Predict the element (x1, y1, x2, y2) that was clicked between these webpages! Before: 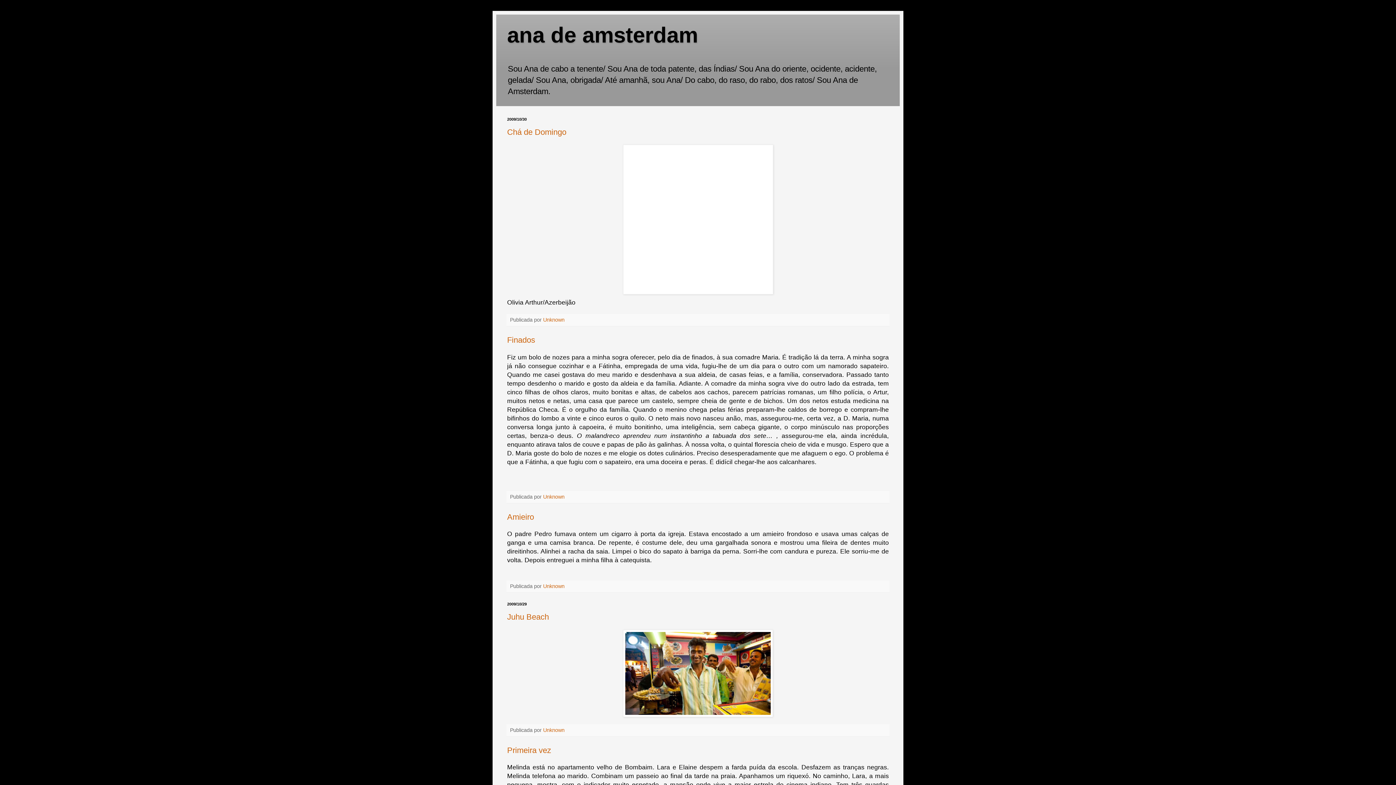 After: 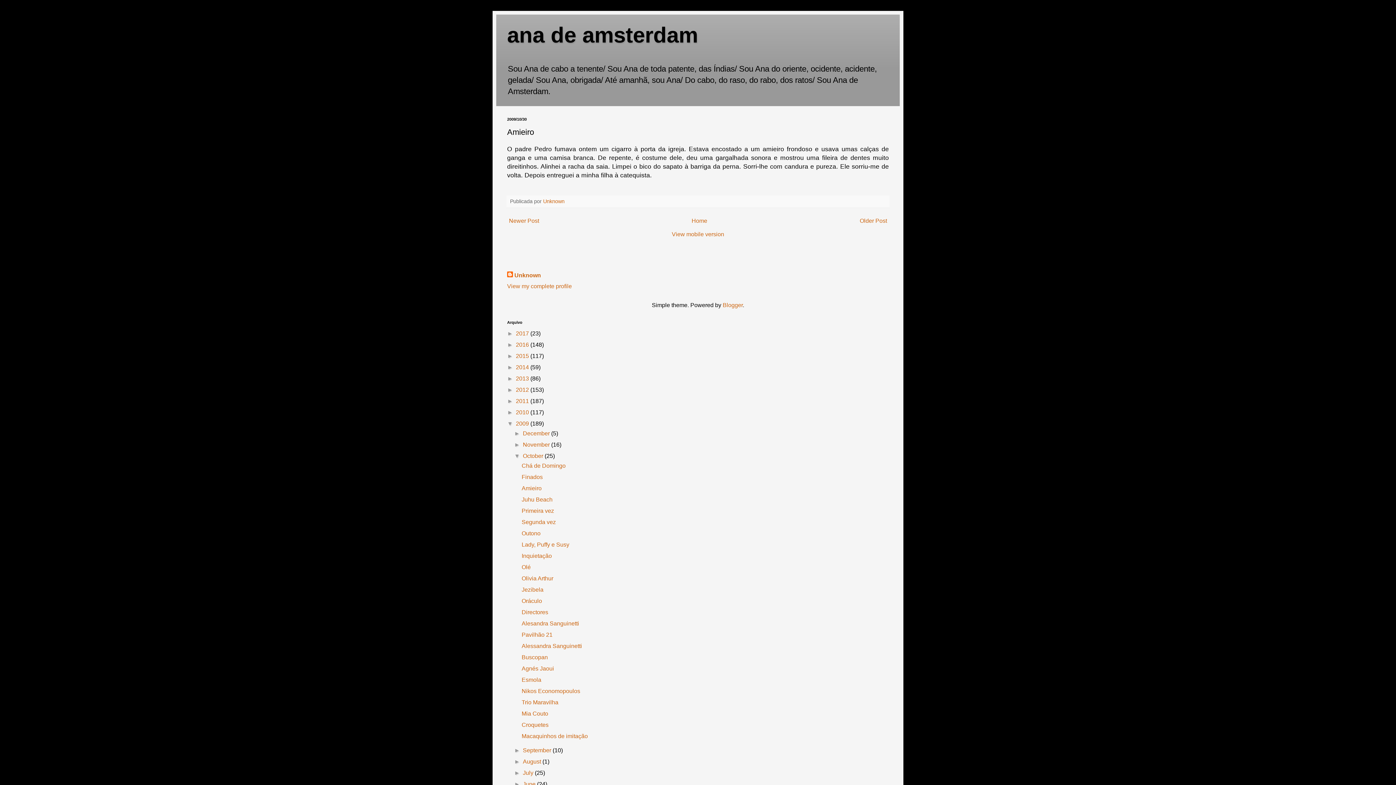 Action: bbox: (507, 512, 534, 521) label: Amieiro